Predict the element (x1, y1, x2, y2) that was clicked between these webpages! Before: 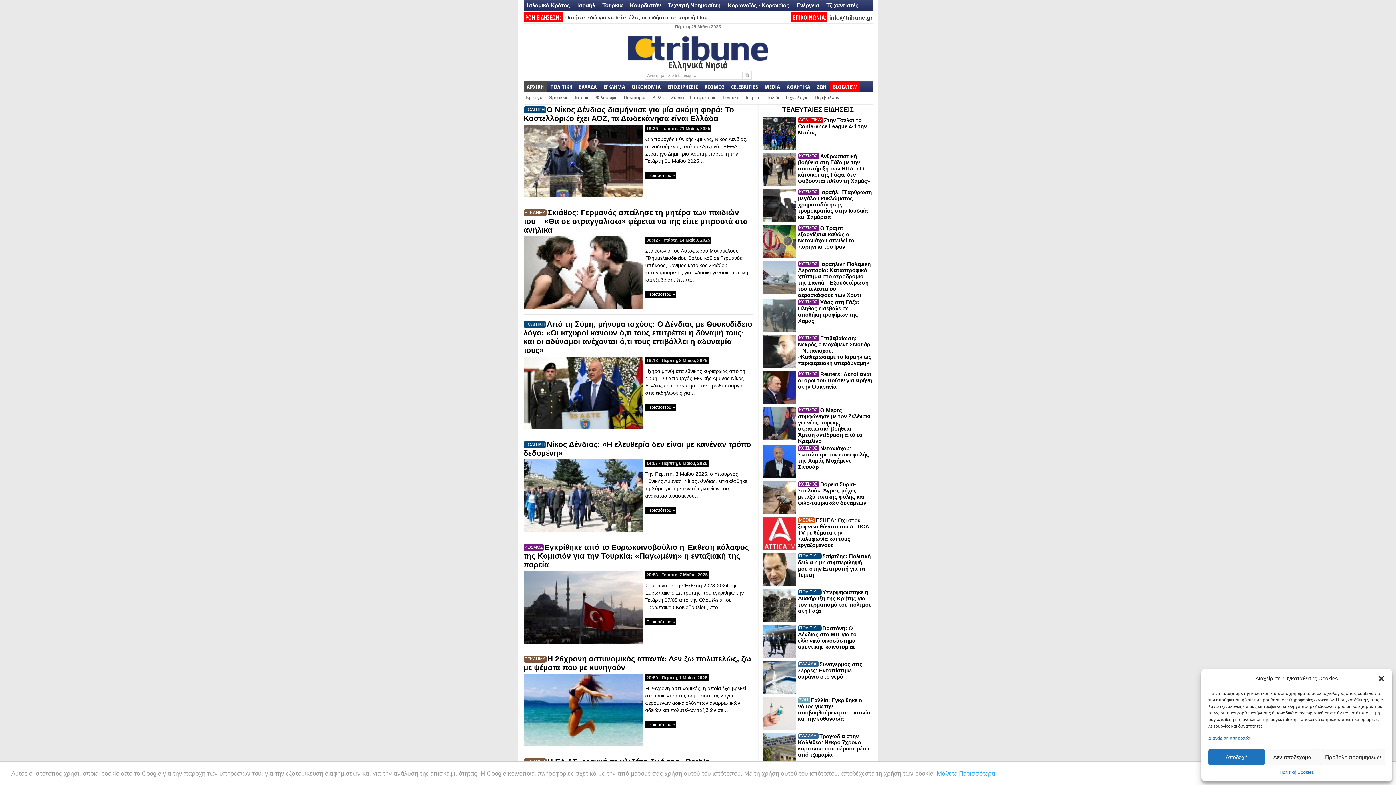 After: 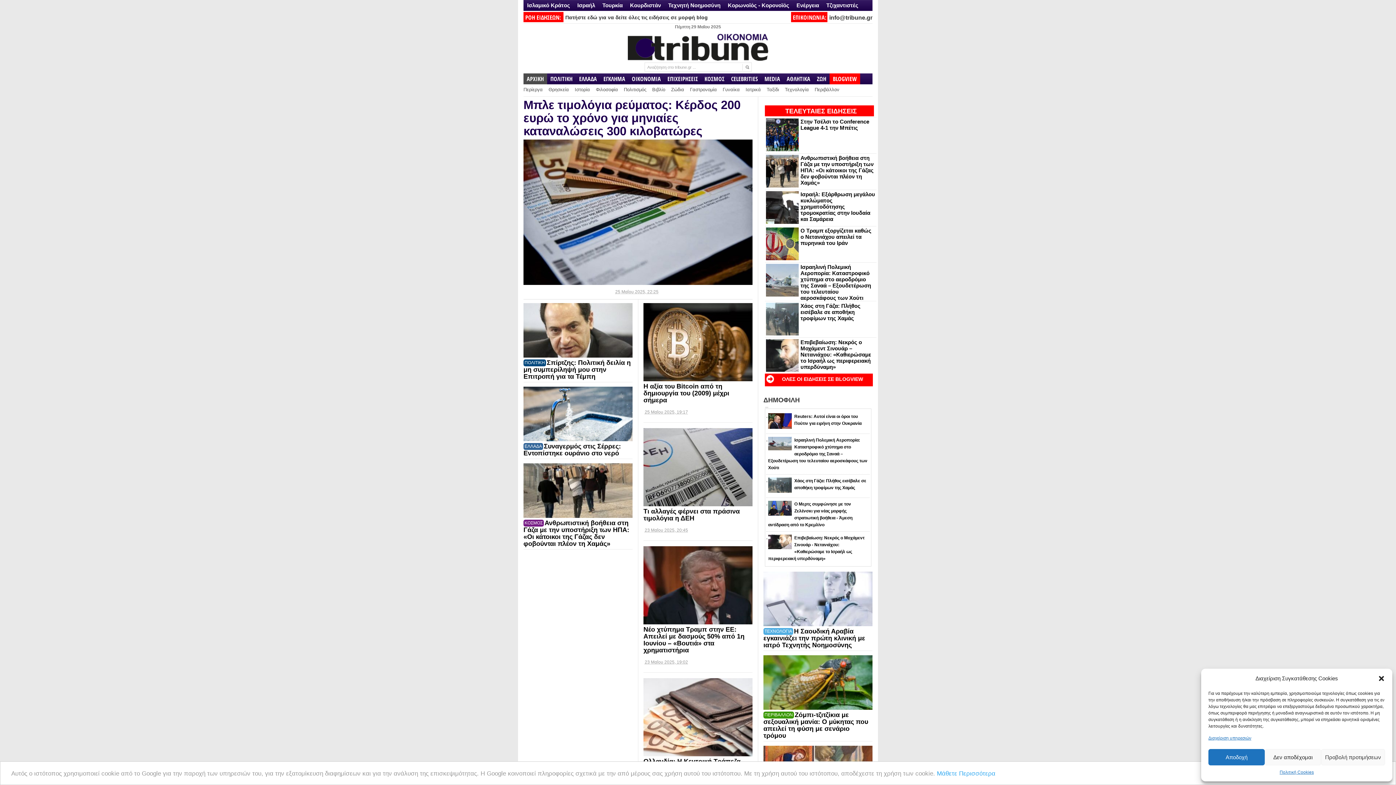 Action: label: ΟΙΚΟΝΟΜΙΑ bbox: (628, 81, 664, 92)